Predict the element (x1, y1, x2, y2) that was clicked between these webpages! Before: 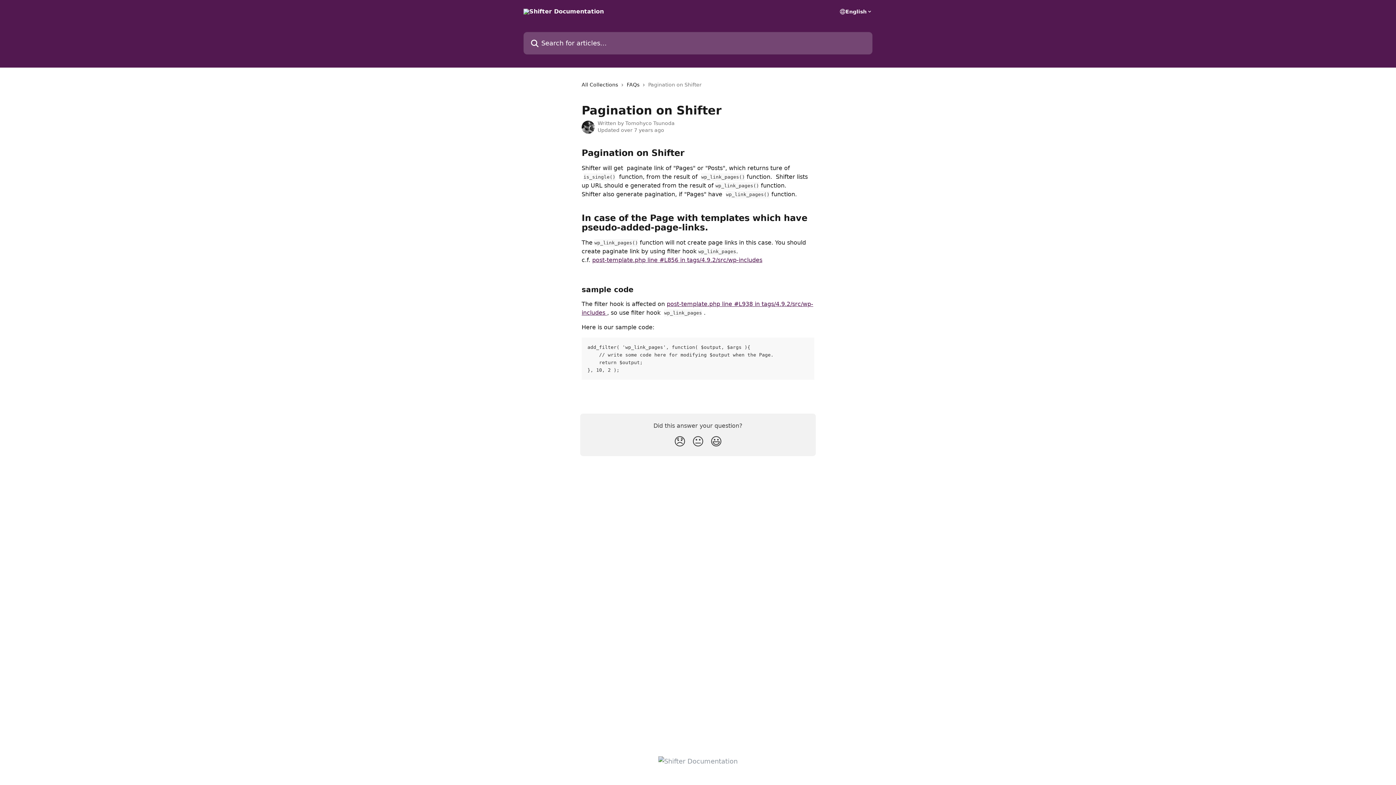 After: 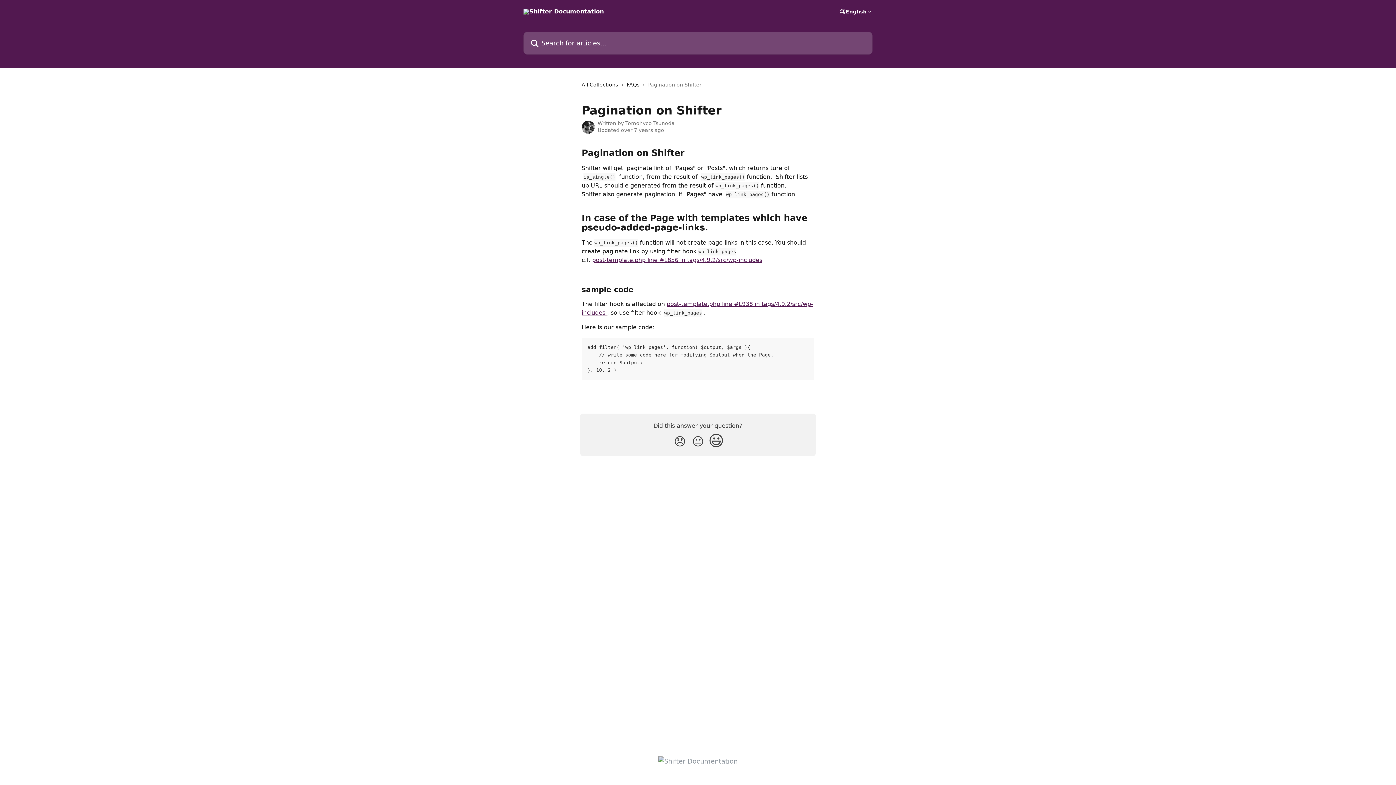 Action: label: Smiley Reaction bbox: (707, 432, 725, 452)